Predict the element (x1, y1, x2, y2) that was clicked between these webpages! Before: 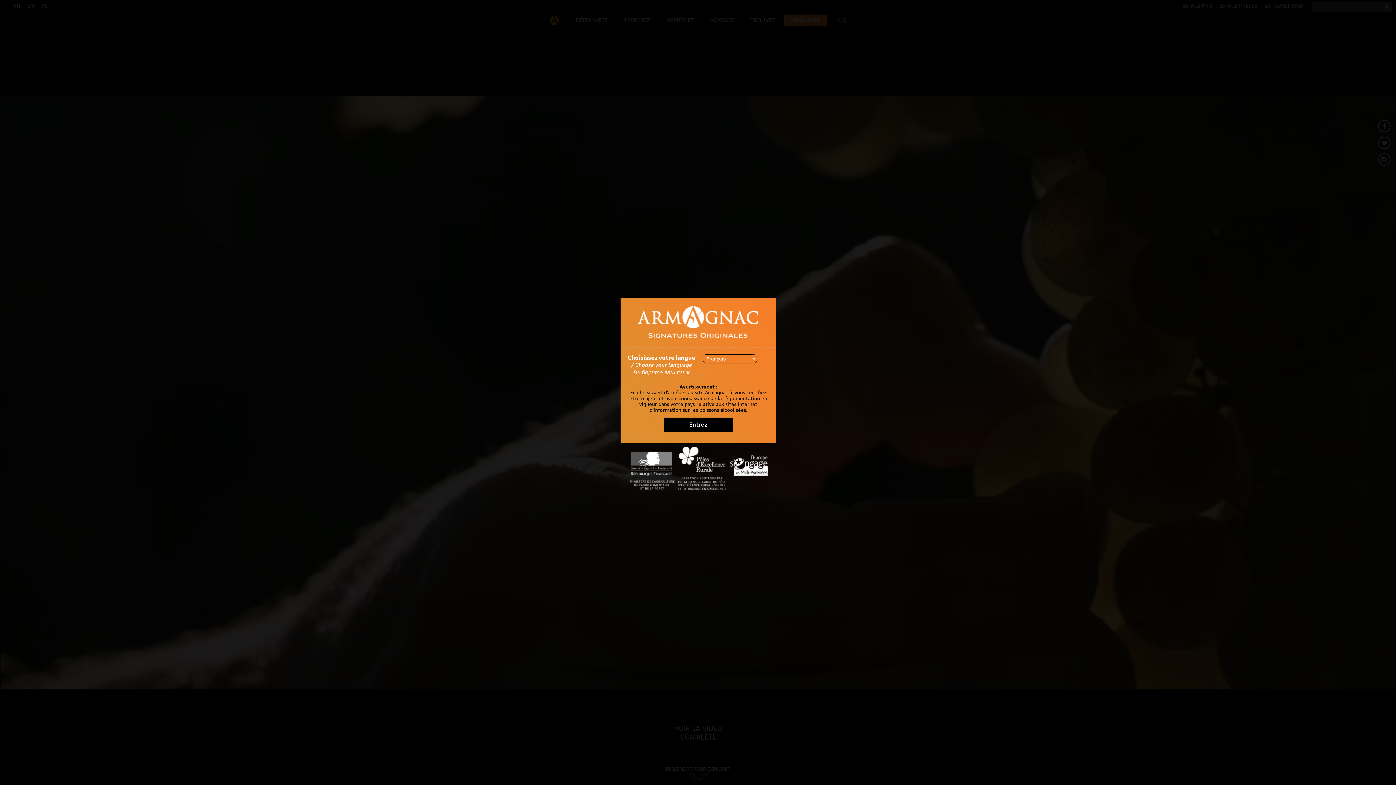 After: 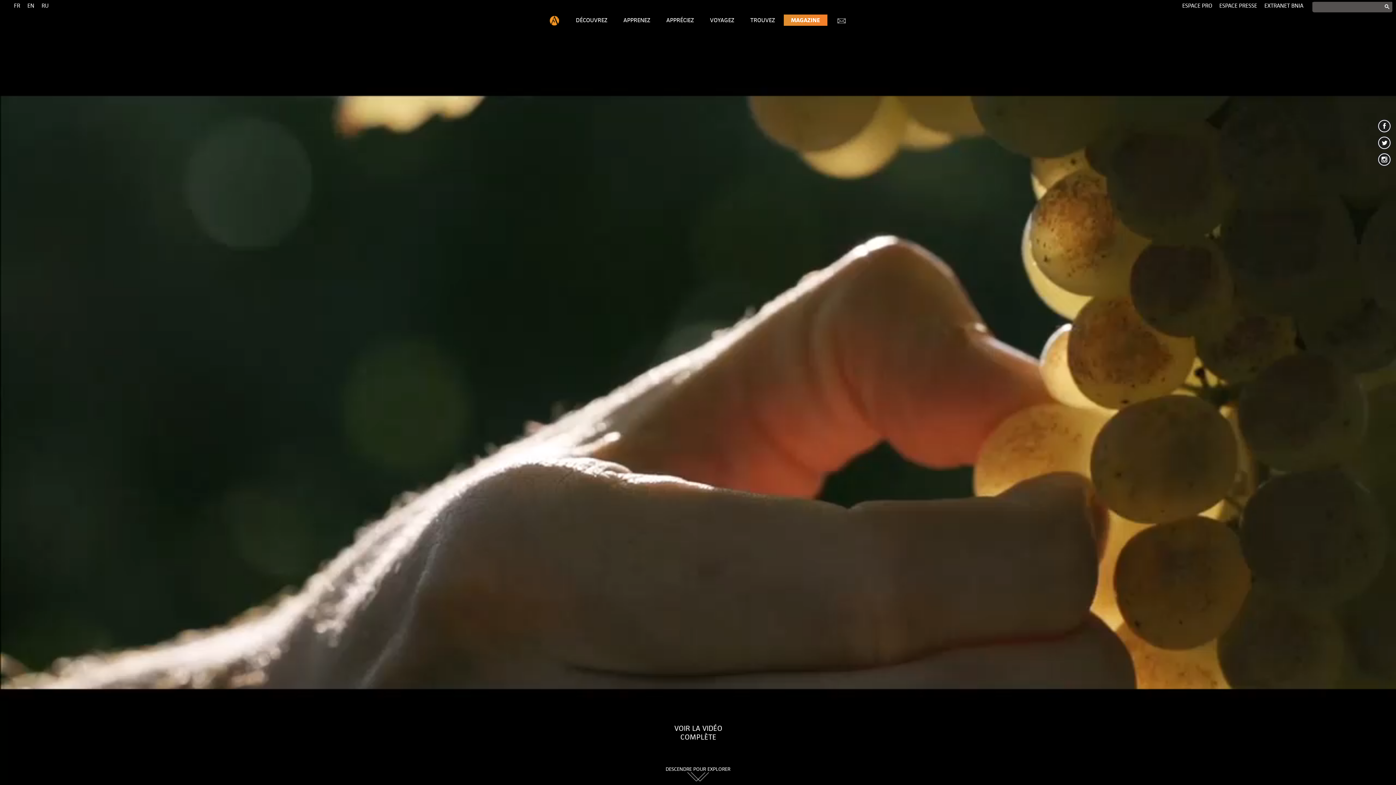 Action: bbox: (664, 417, 733, 432) label: Entrez